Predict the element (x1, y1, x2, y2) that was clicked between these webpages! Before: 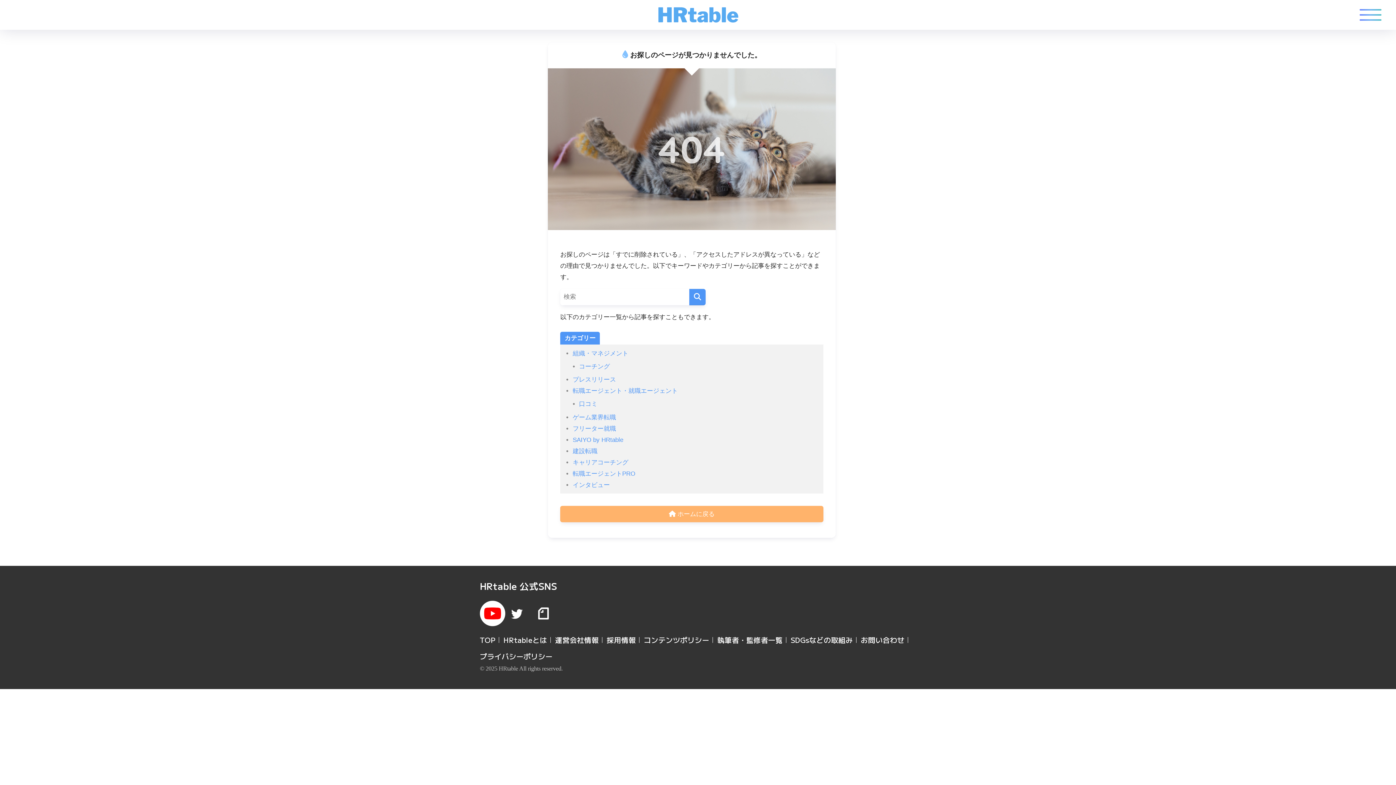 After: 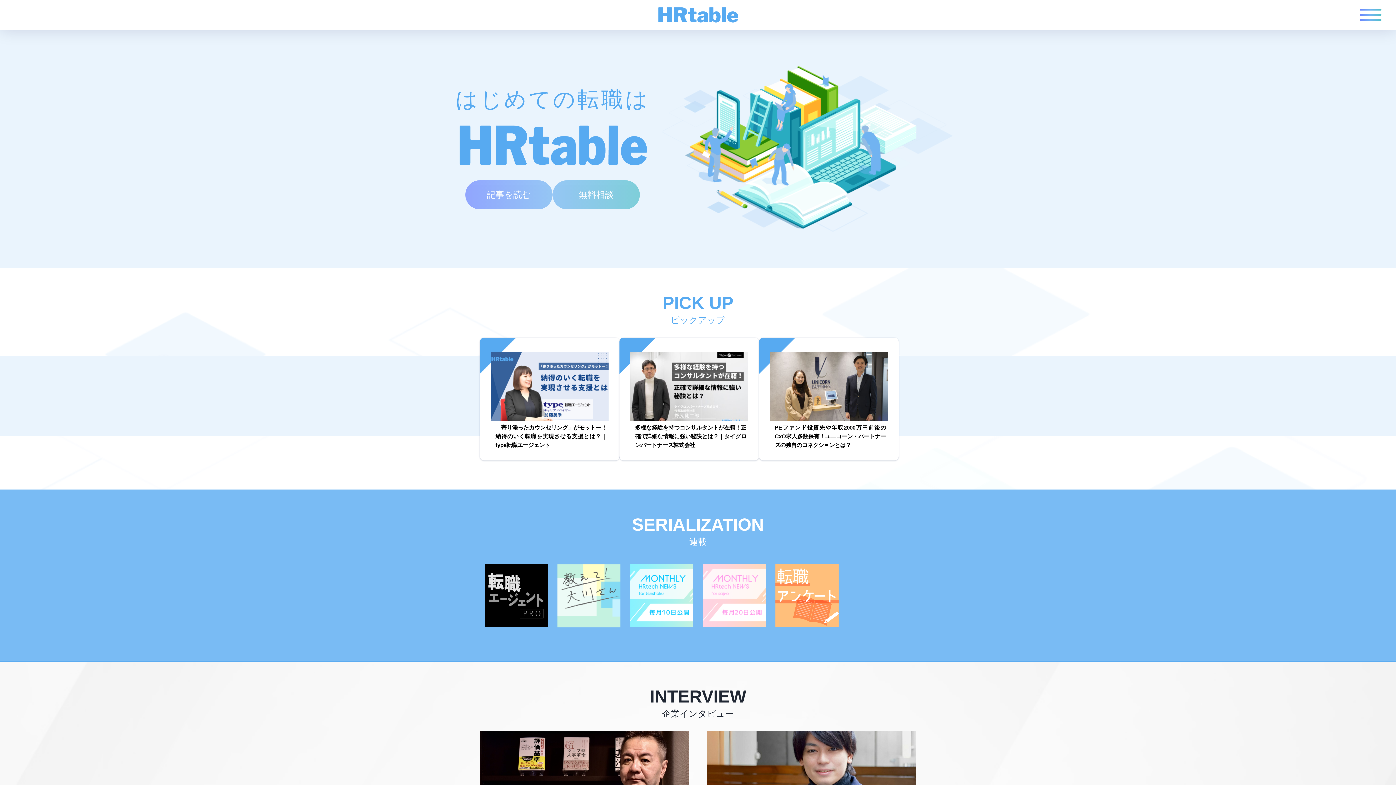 Action: label:  ホームに戻る bbox: (560, 506, 823, 522)